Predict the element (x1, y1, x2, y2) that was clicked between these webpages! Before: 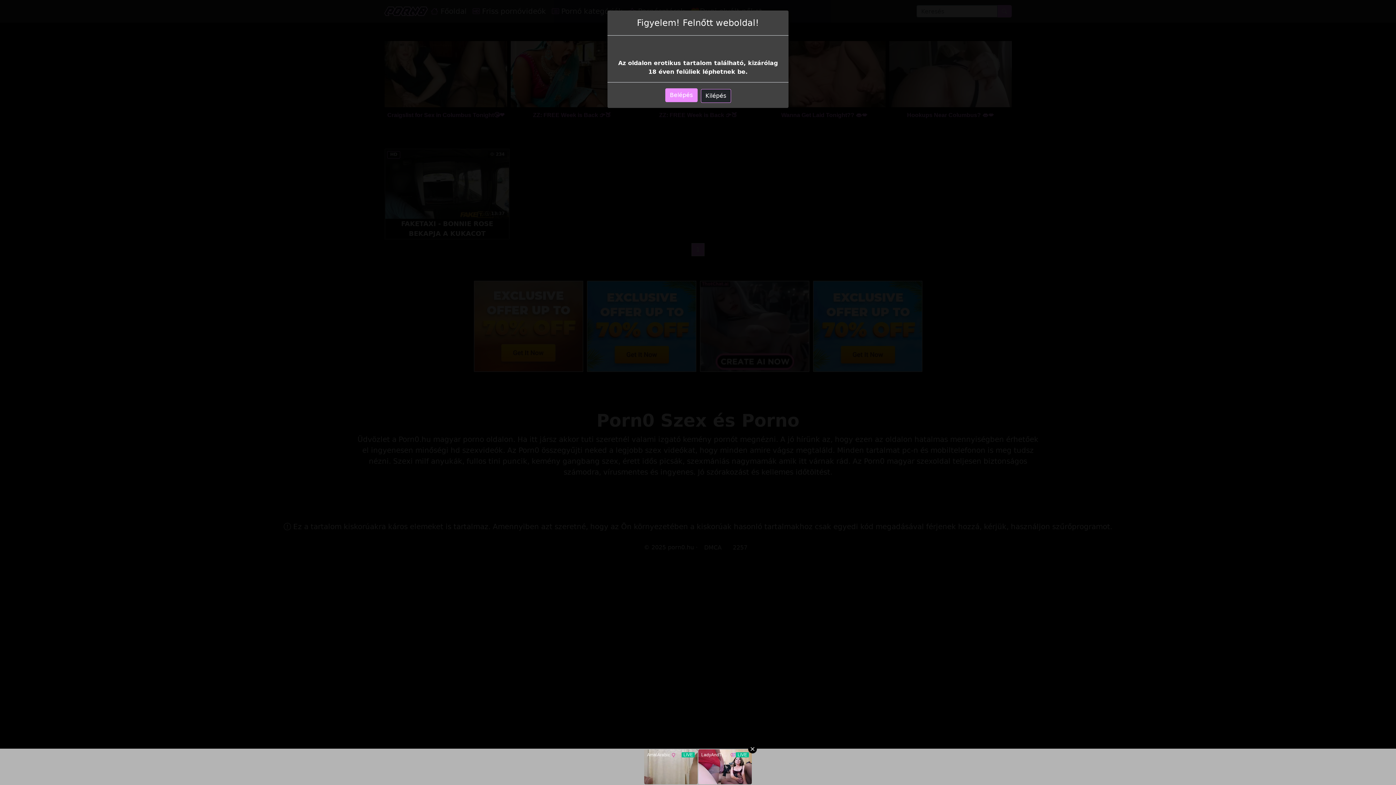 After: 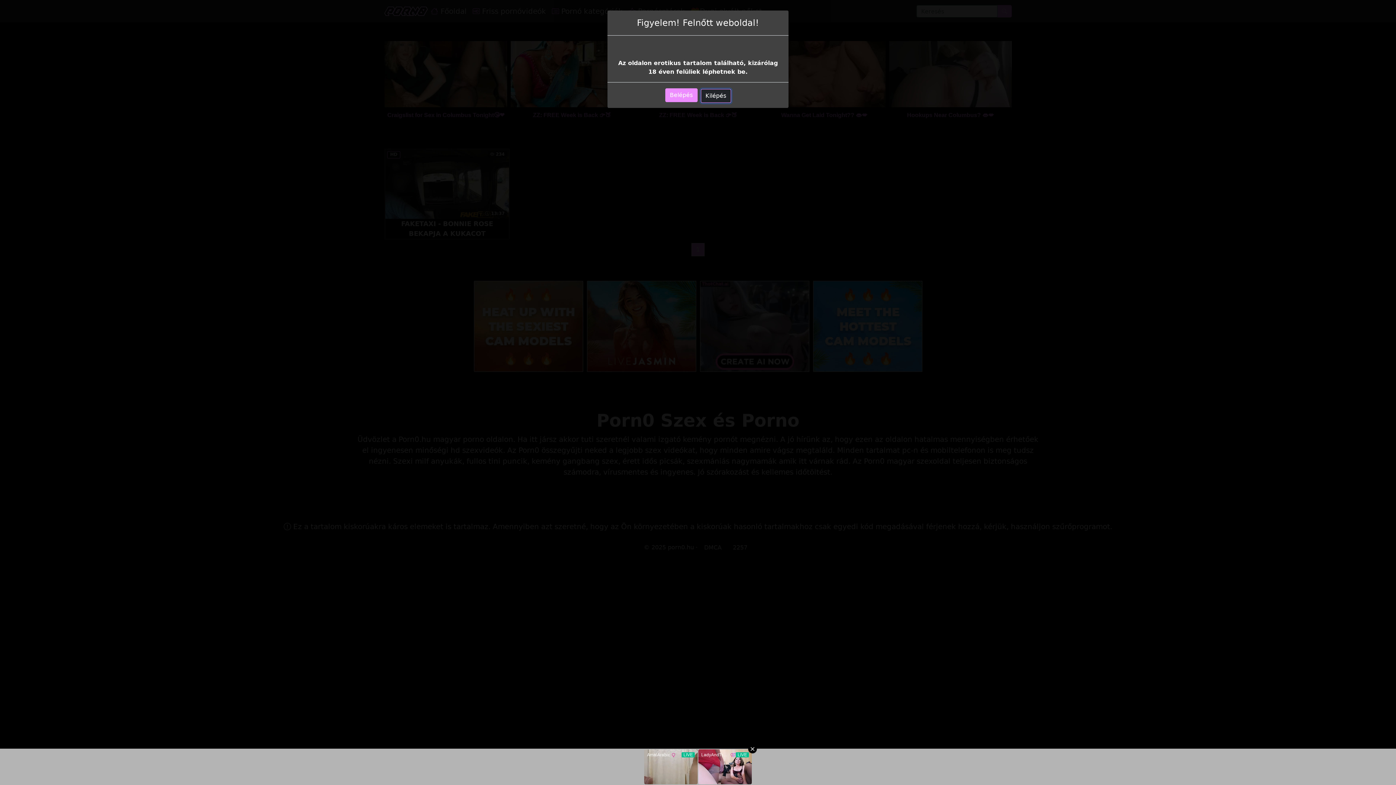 Action: label: Kilépés bbox: (700, 89, 731, 102)